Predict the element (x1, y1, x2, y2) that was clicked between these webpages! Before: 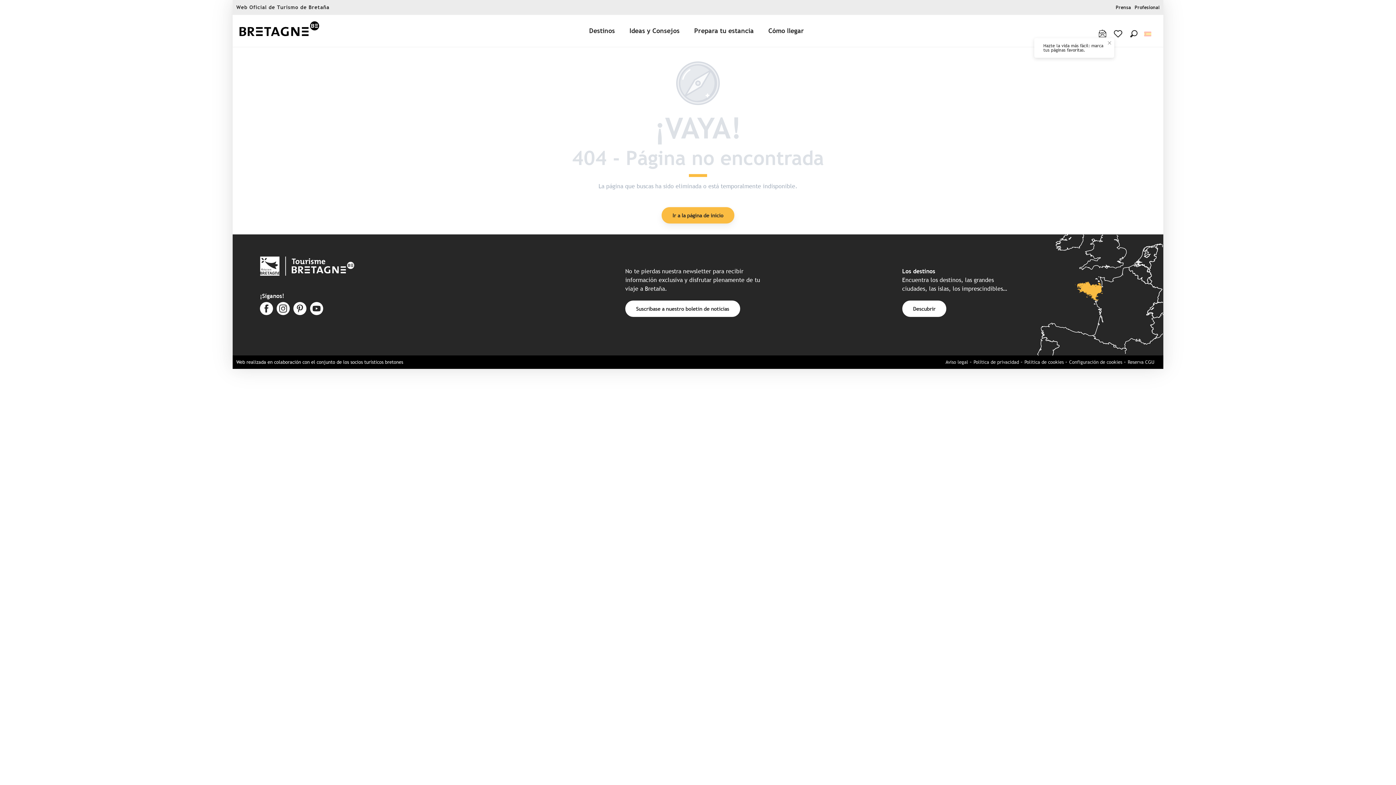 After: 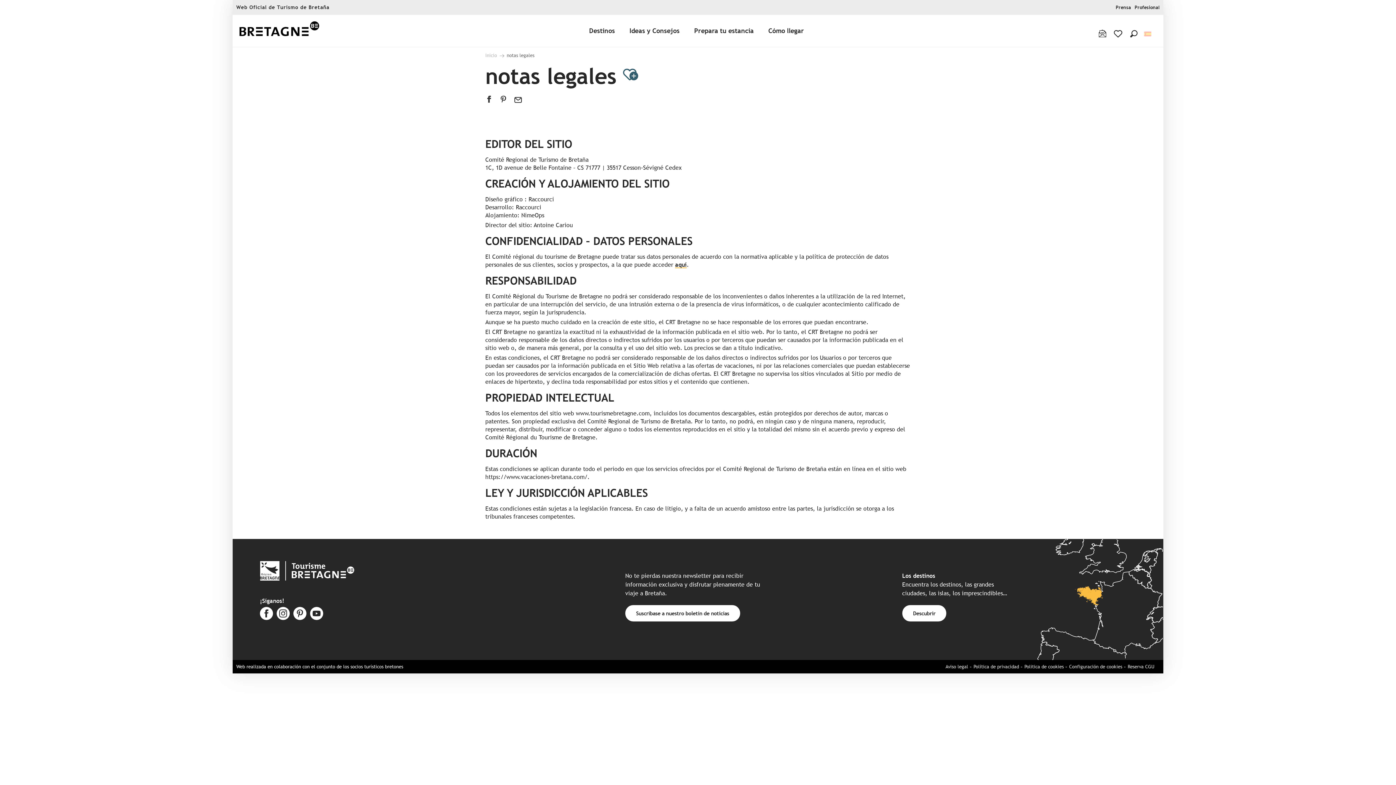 Action: label: Aviso legal bbox: (945, 359, 968, 365)